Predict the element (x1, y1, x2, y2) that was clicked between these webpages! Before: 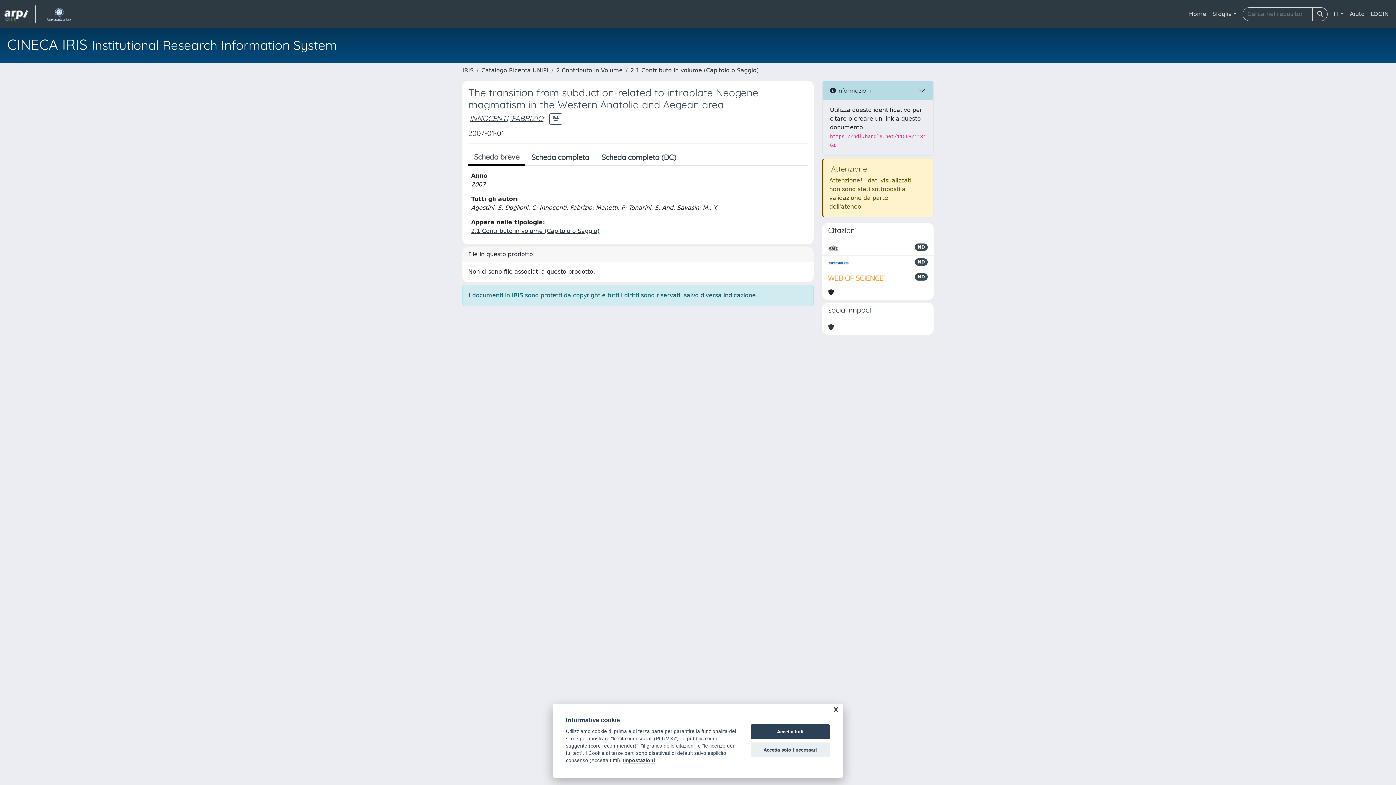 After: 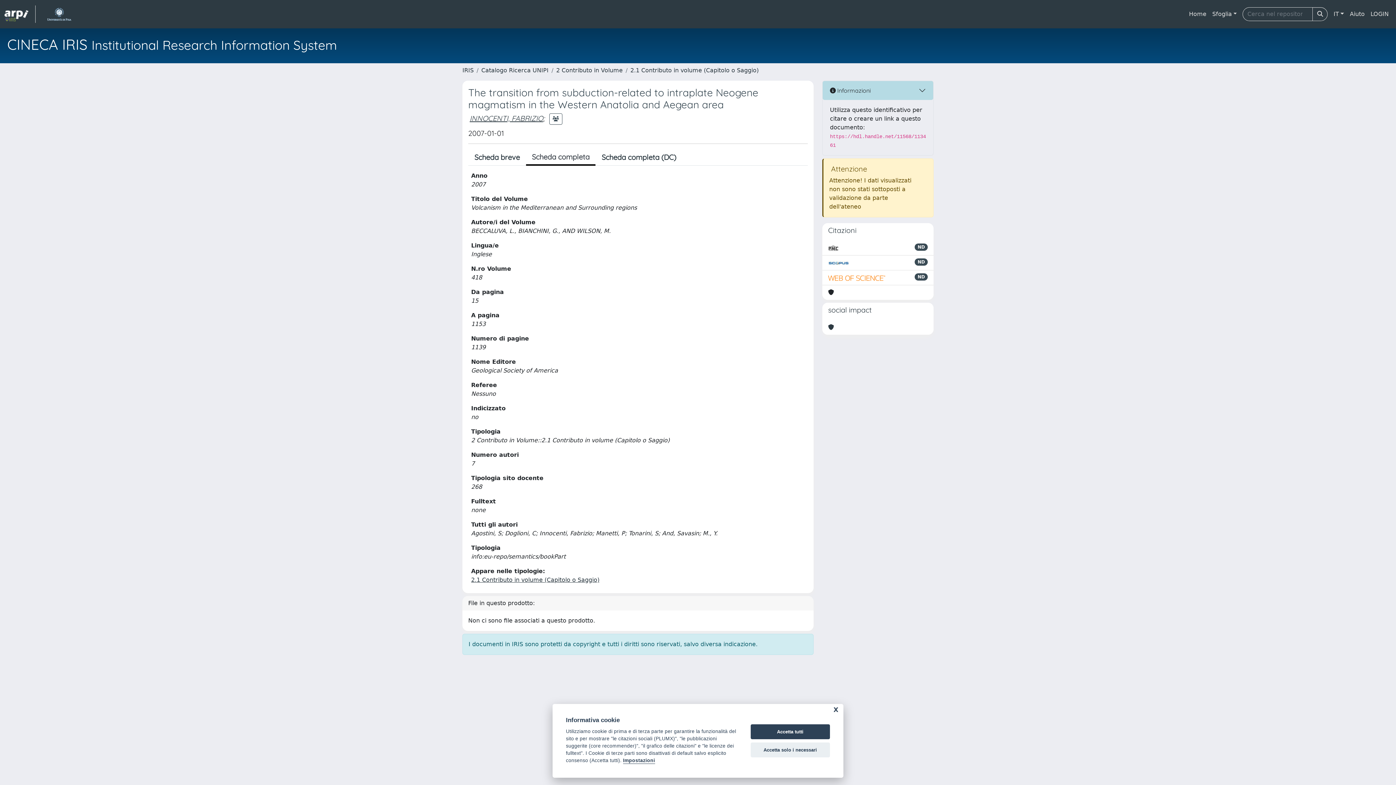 Action: bbox: (525, 149, 595, 165) label: Scheda completa